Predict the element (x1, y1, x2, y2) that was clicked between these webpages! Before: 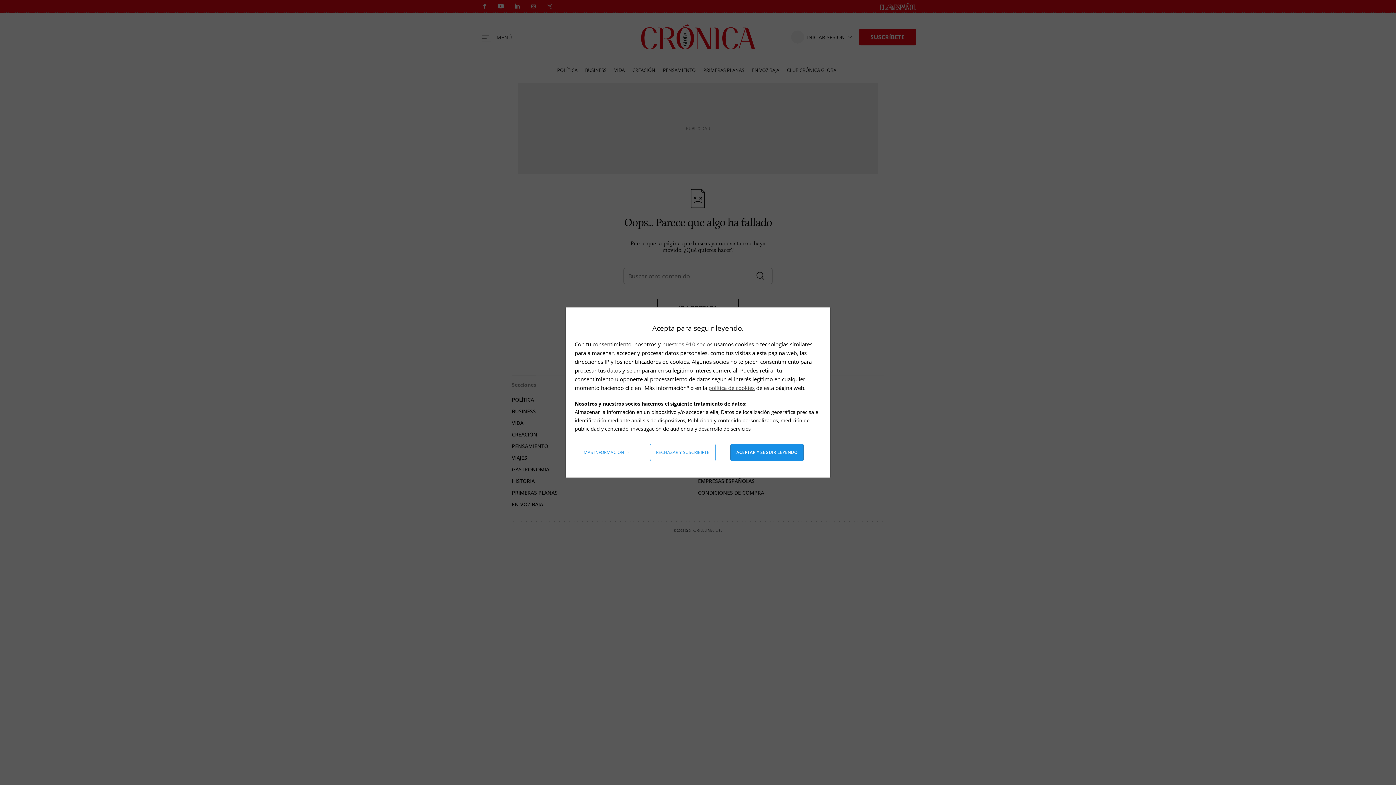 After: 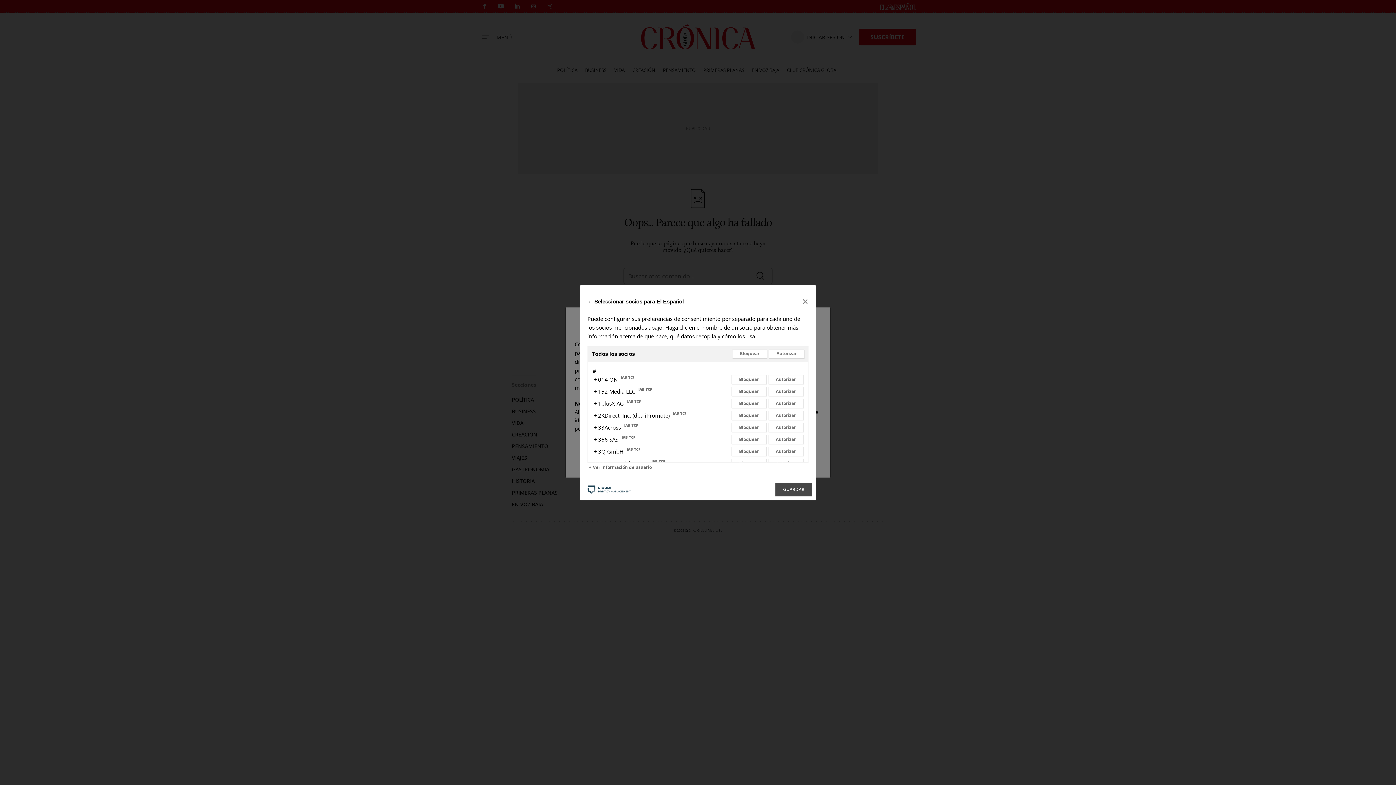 Action: bbox: (662, 340, 712, 348) label: nuestros 910 socios